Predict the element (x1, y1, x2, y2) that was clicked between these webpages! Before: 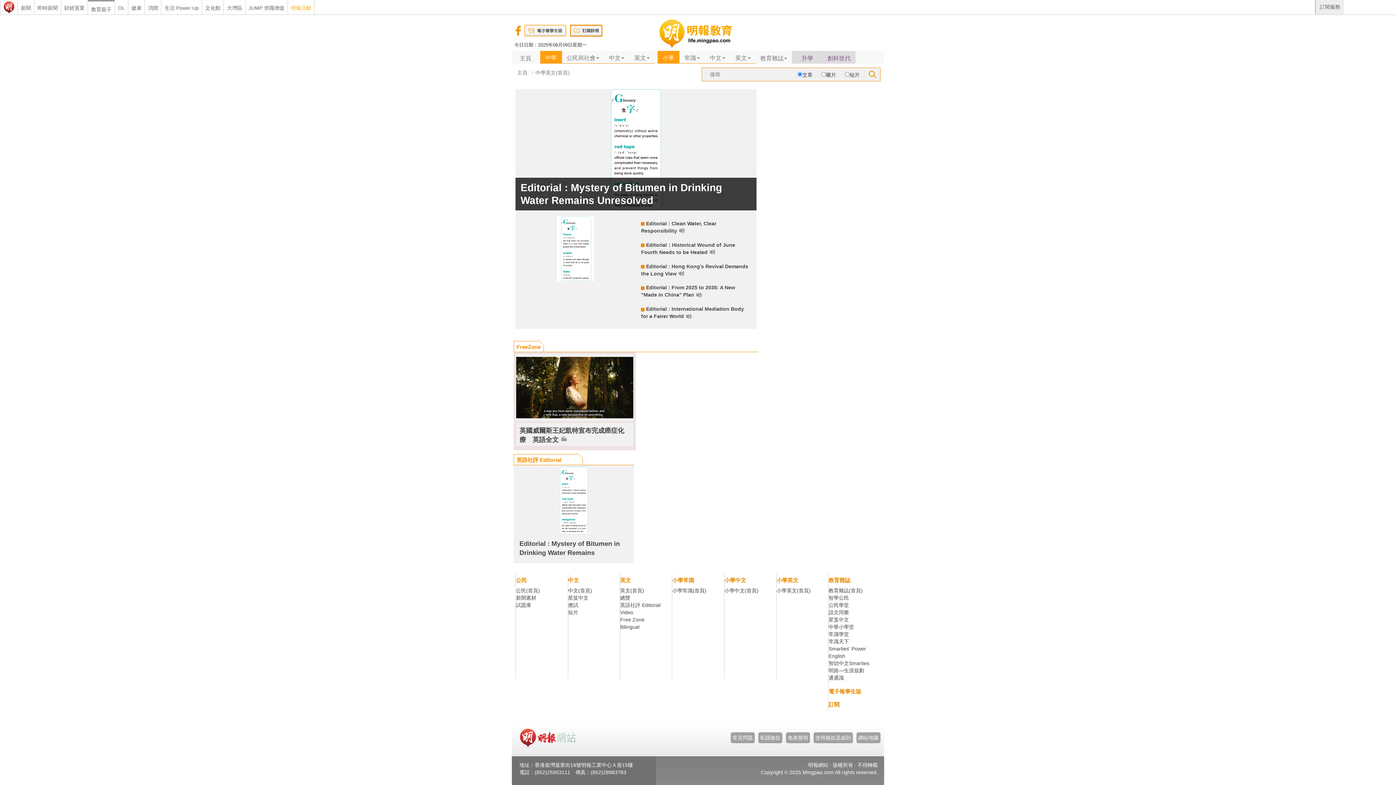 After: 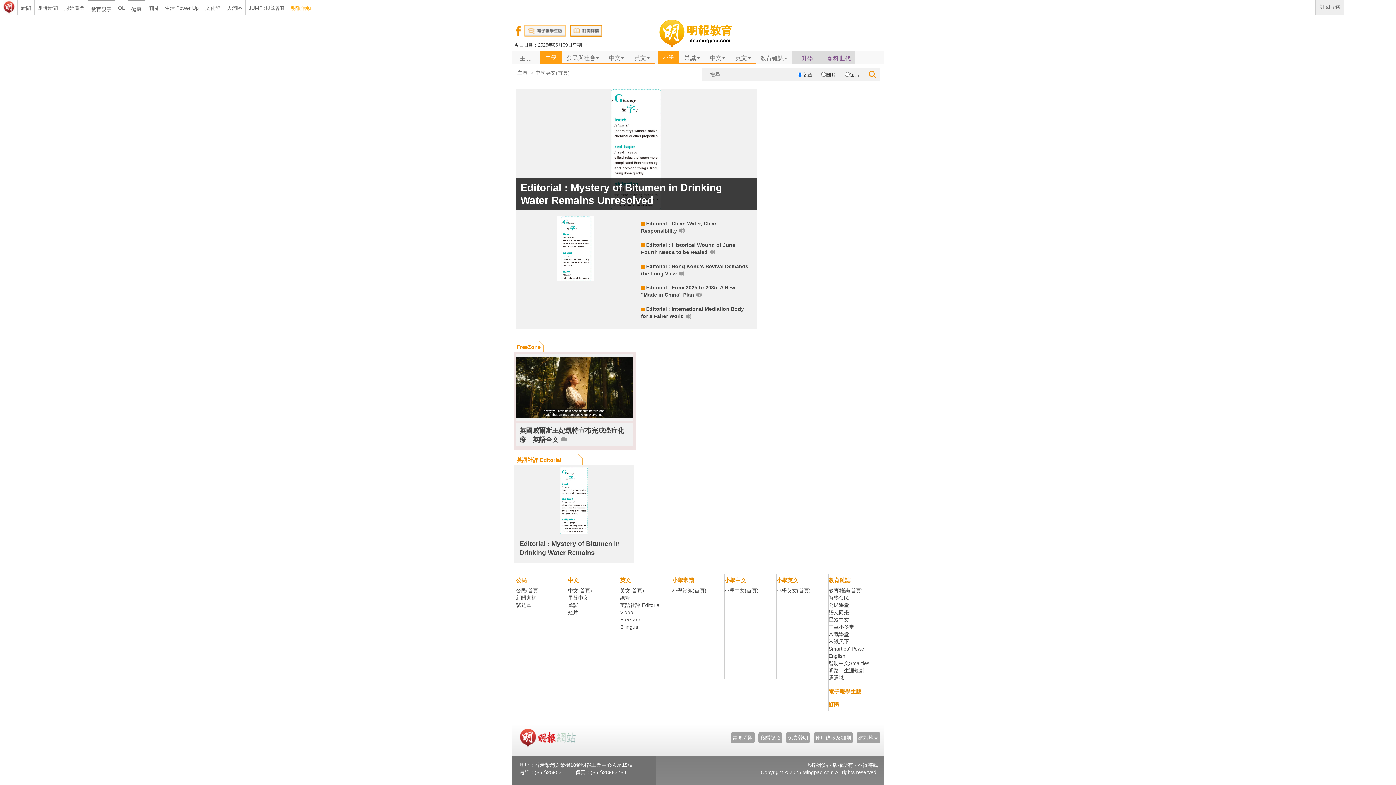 Action: label: 健康 bbox: (128, 0, 144, 13)